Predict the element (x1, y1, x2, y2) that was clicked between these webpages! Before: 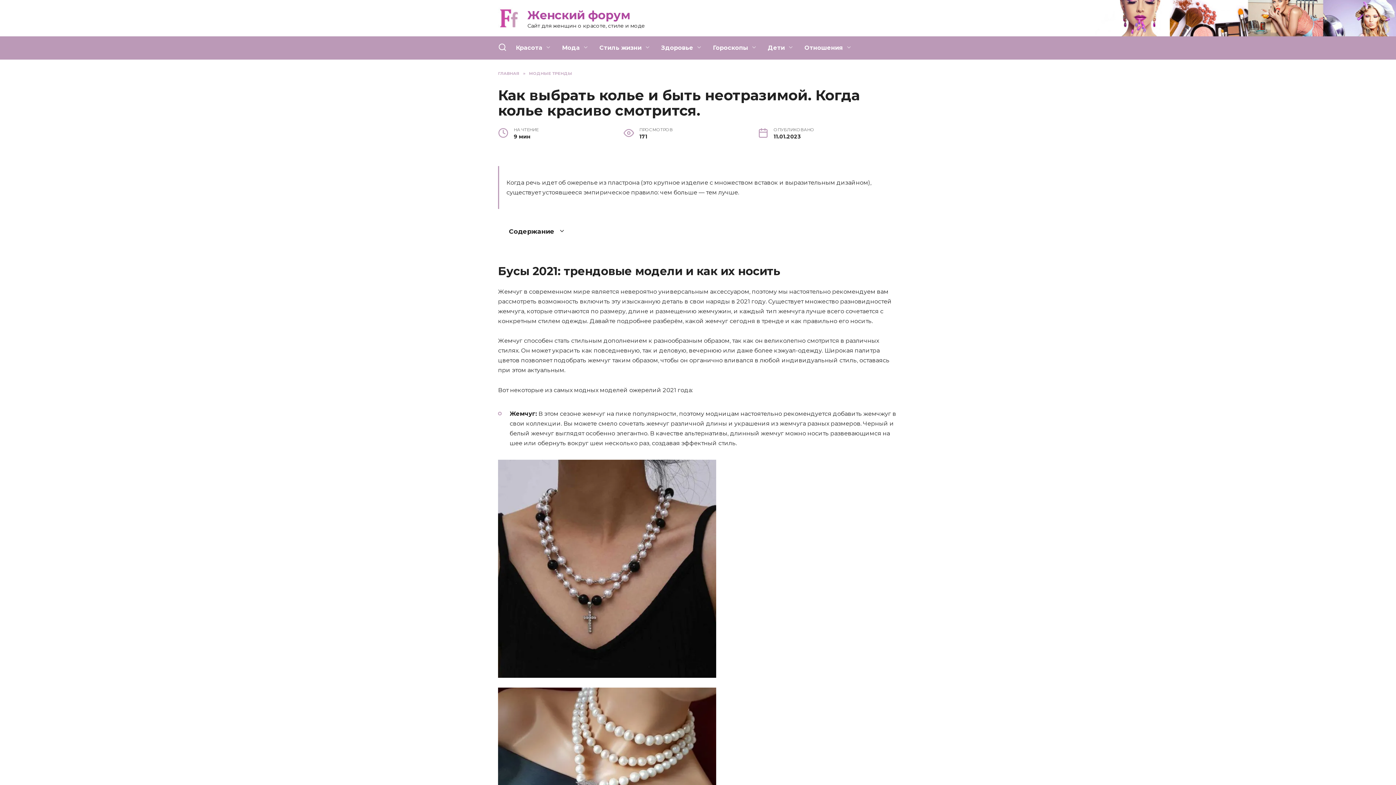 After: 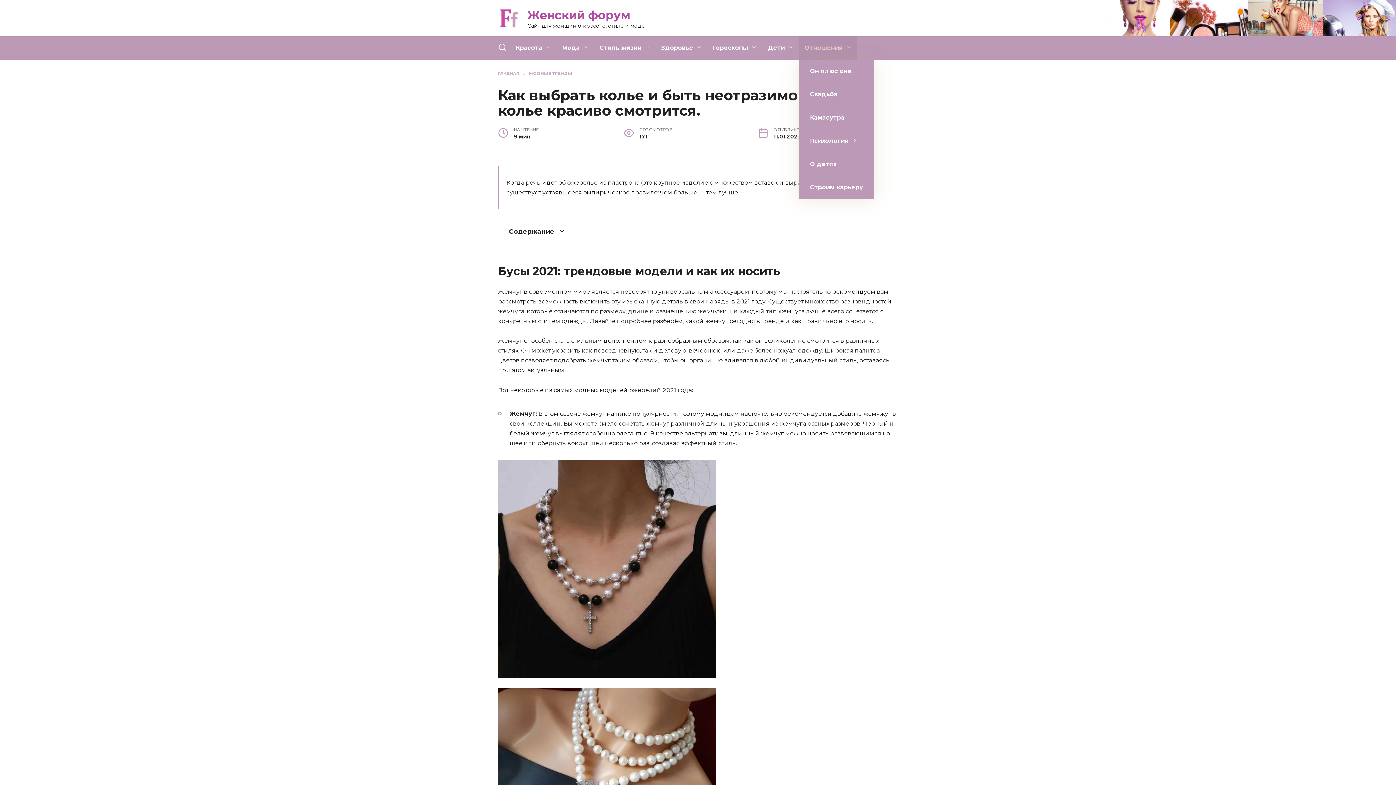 Action: bbox: (799, 36, 857, 59) label: Отношения